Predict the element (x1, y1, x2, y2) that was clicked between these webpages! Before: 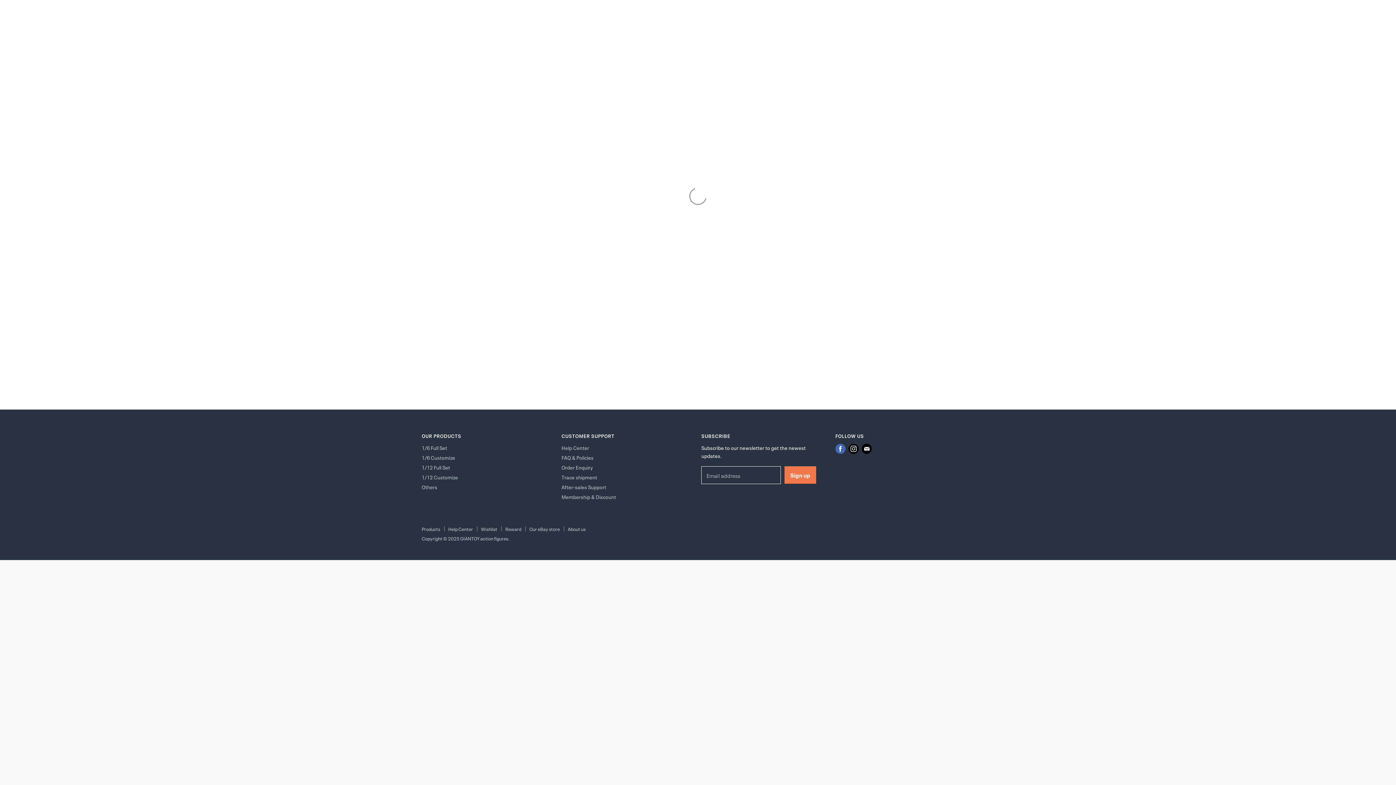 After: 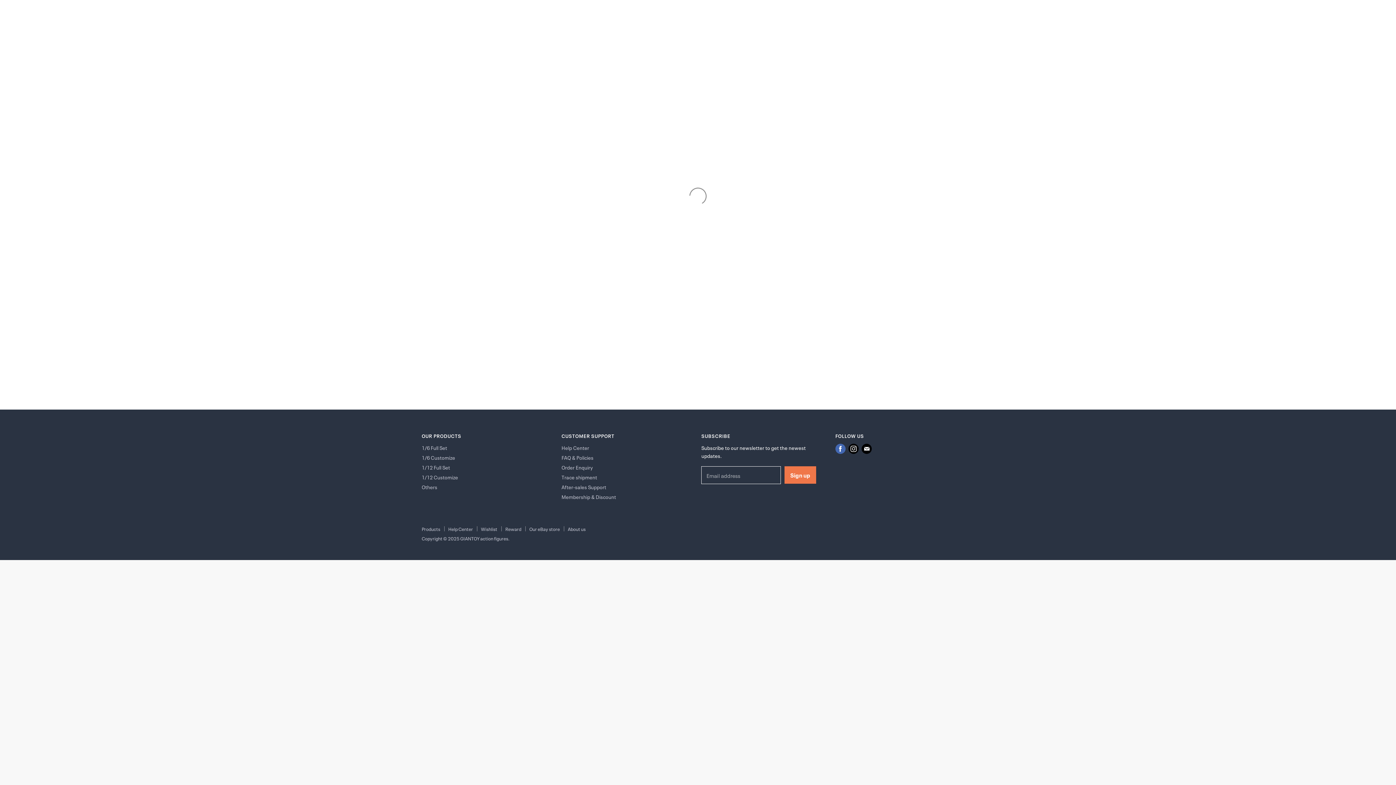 Action: bbox: (421, 463, 450, 471) label: 1/12 Full Set